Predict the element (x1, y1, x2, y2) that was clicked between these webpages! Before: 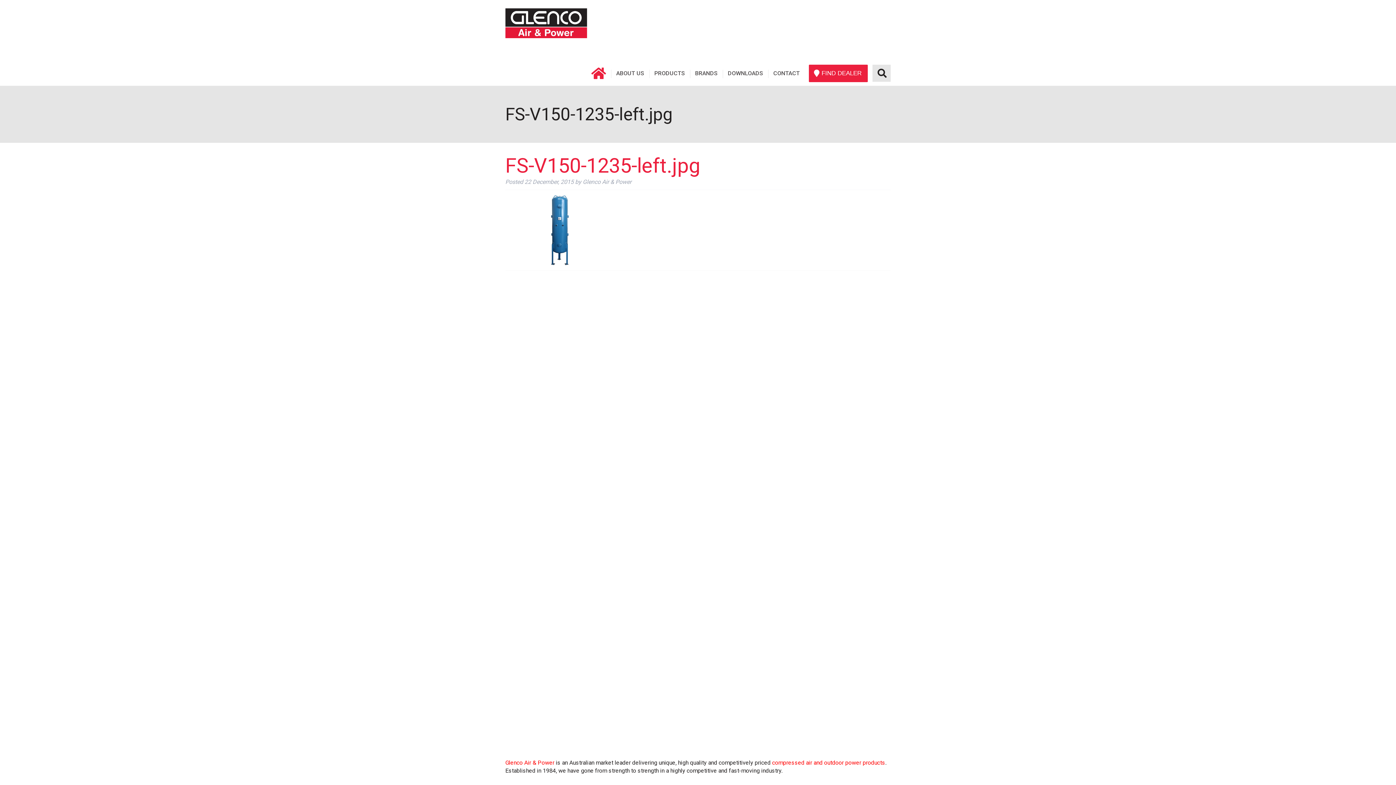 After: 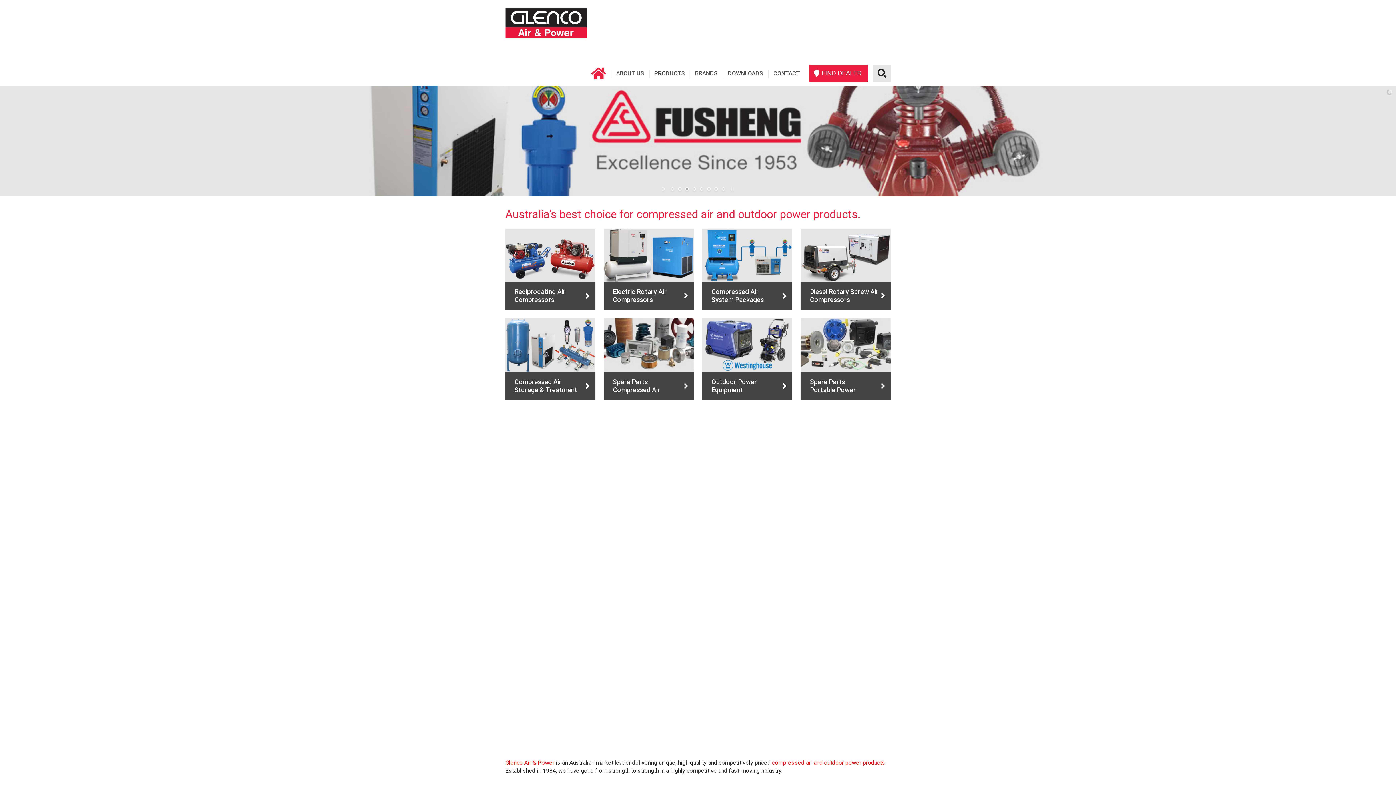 Action: bbox: (586, 60, 611, 85) label: HOME